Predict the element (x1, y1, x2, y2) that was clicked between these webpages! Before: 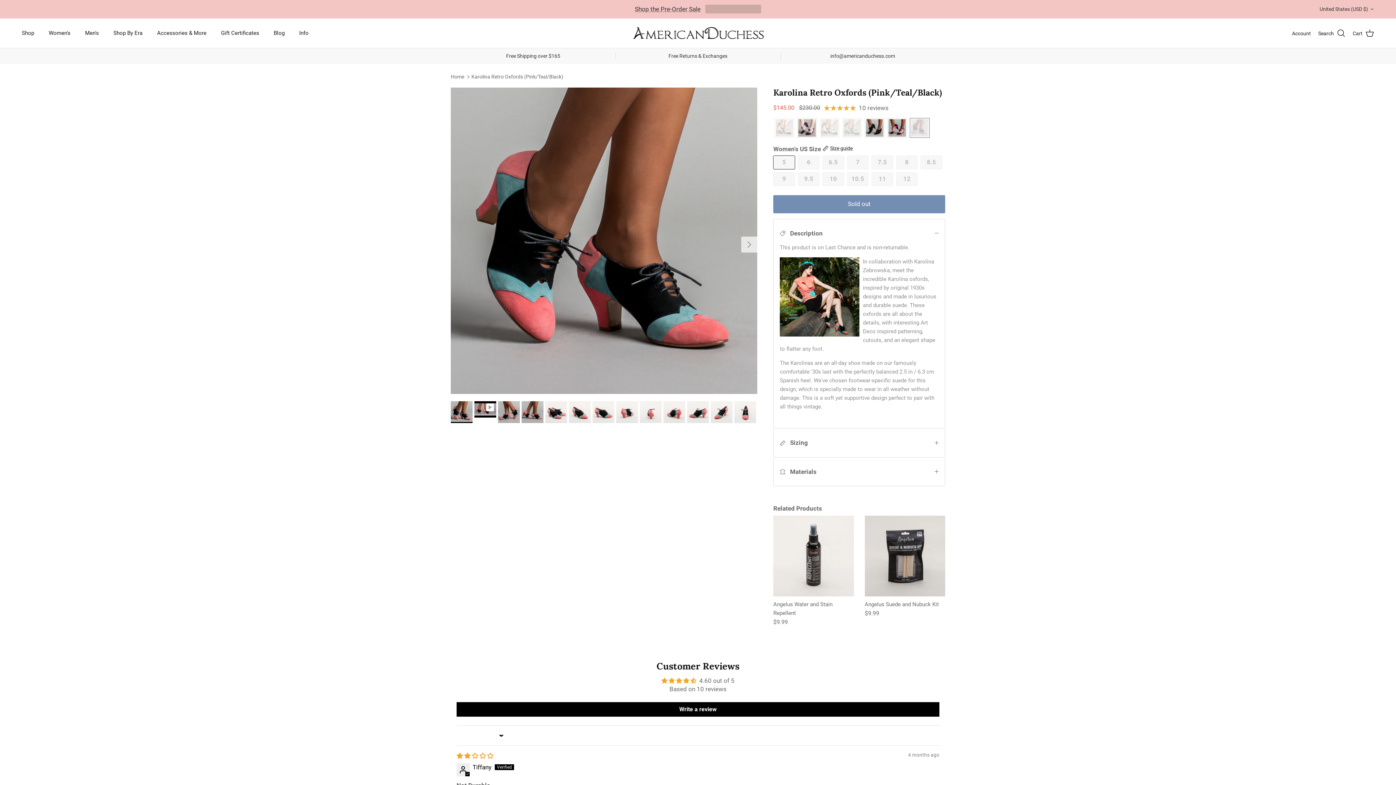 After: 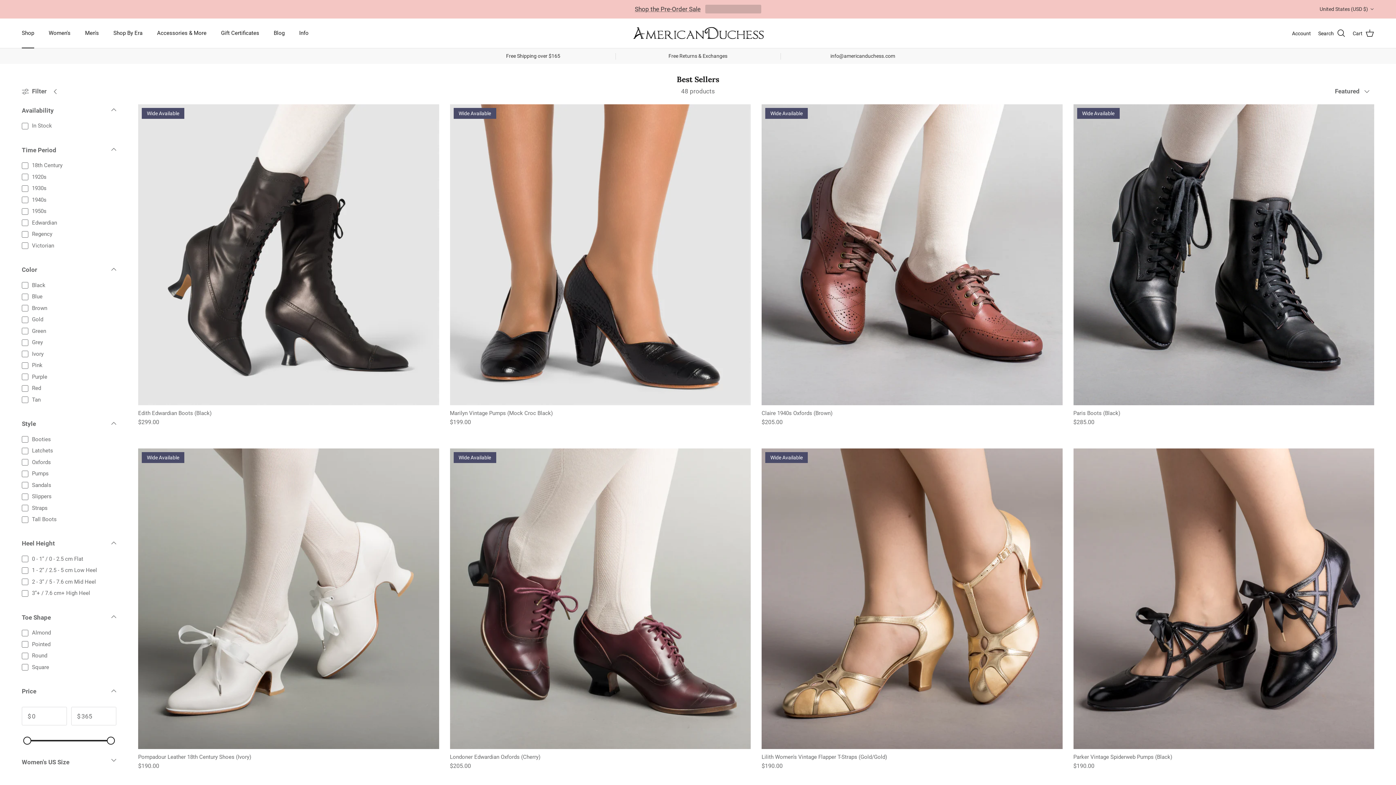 Action: label: Shop bbox: (15, 21, 40, 45)